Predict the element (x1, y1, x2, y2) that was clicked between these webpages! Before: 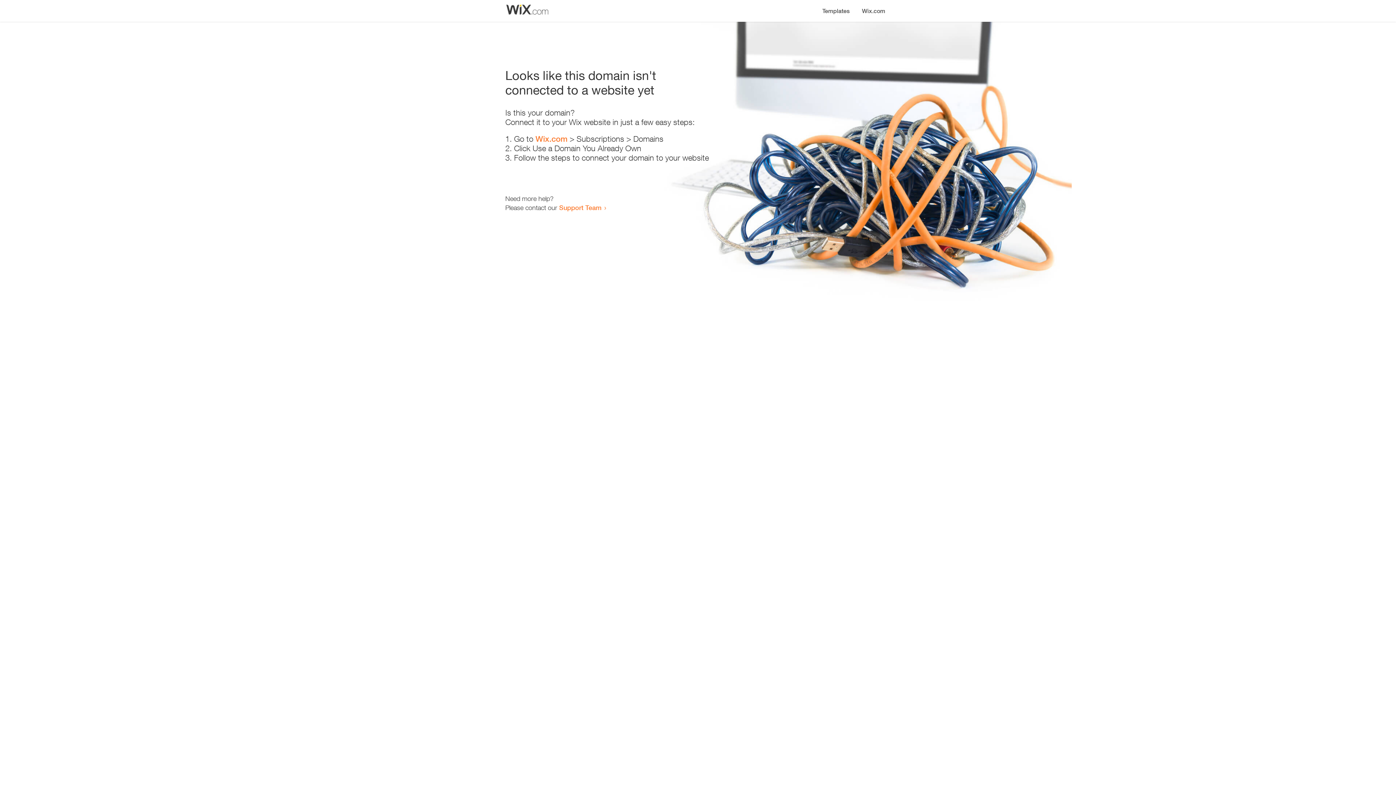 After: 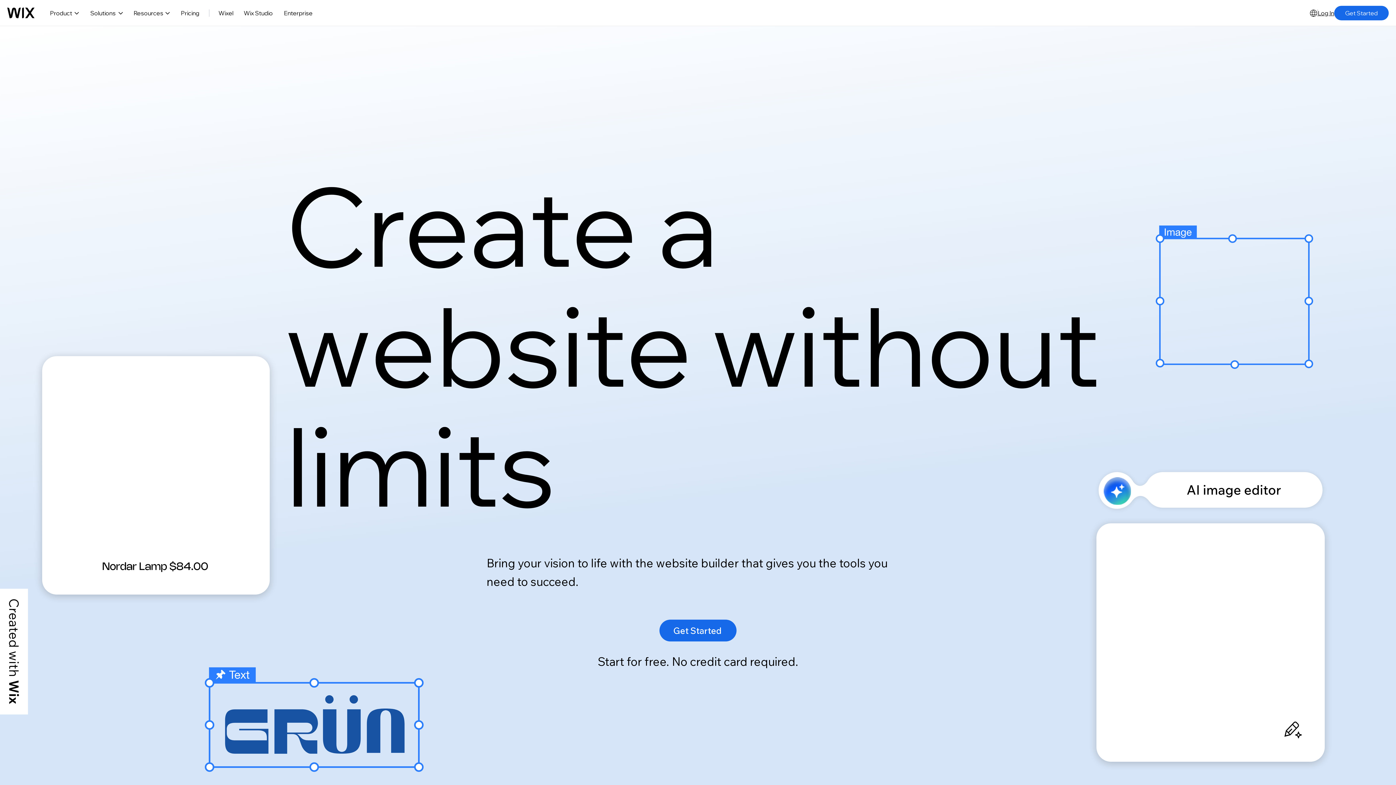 Action: label: Wix.com bbox: (856, 0, 890, 14)